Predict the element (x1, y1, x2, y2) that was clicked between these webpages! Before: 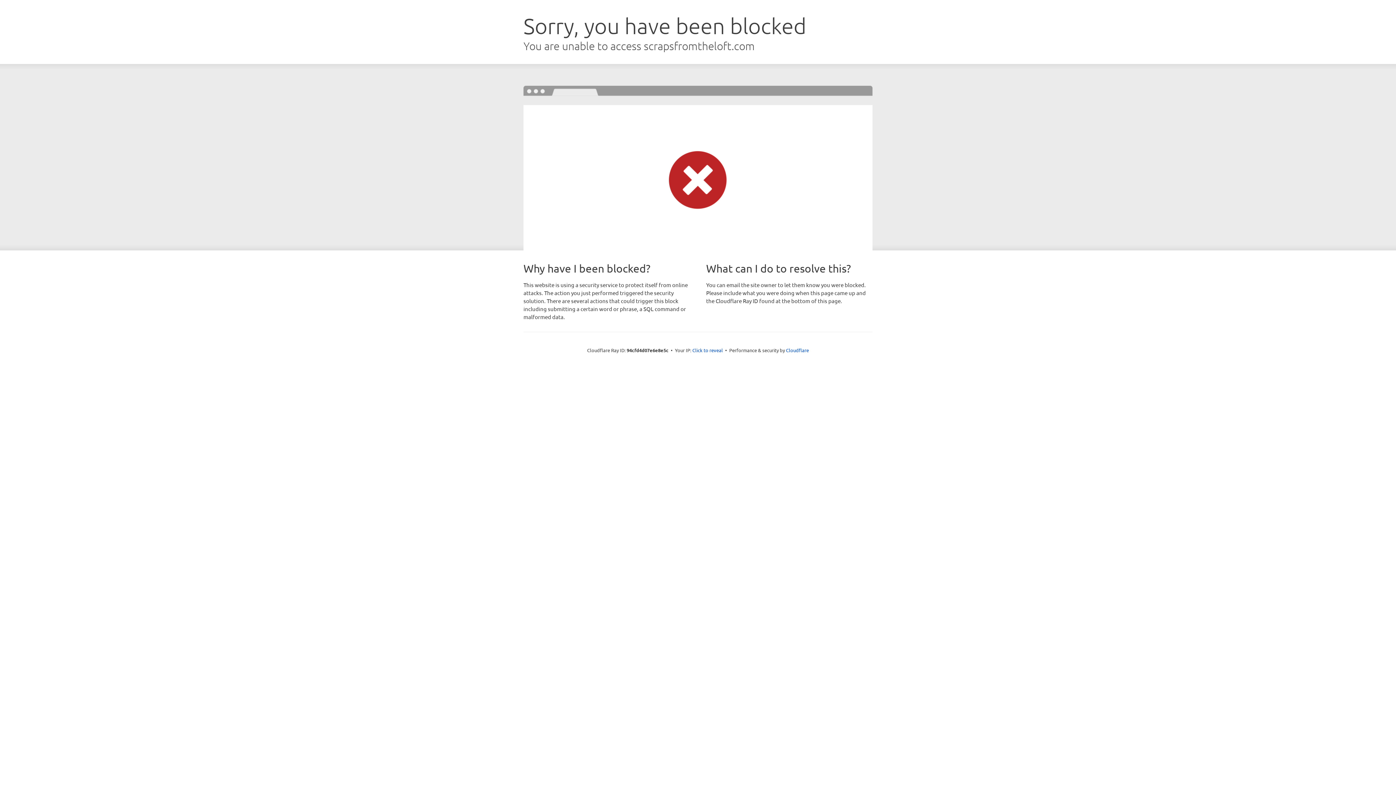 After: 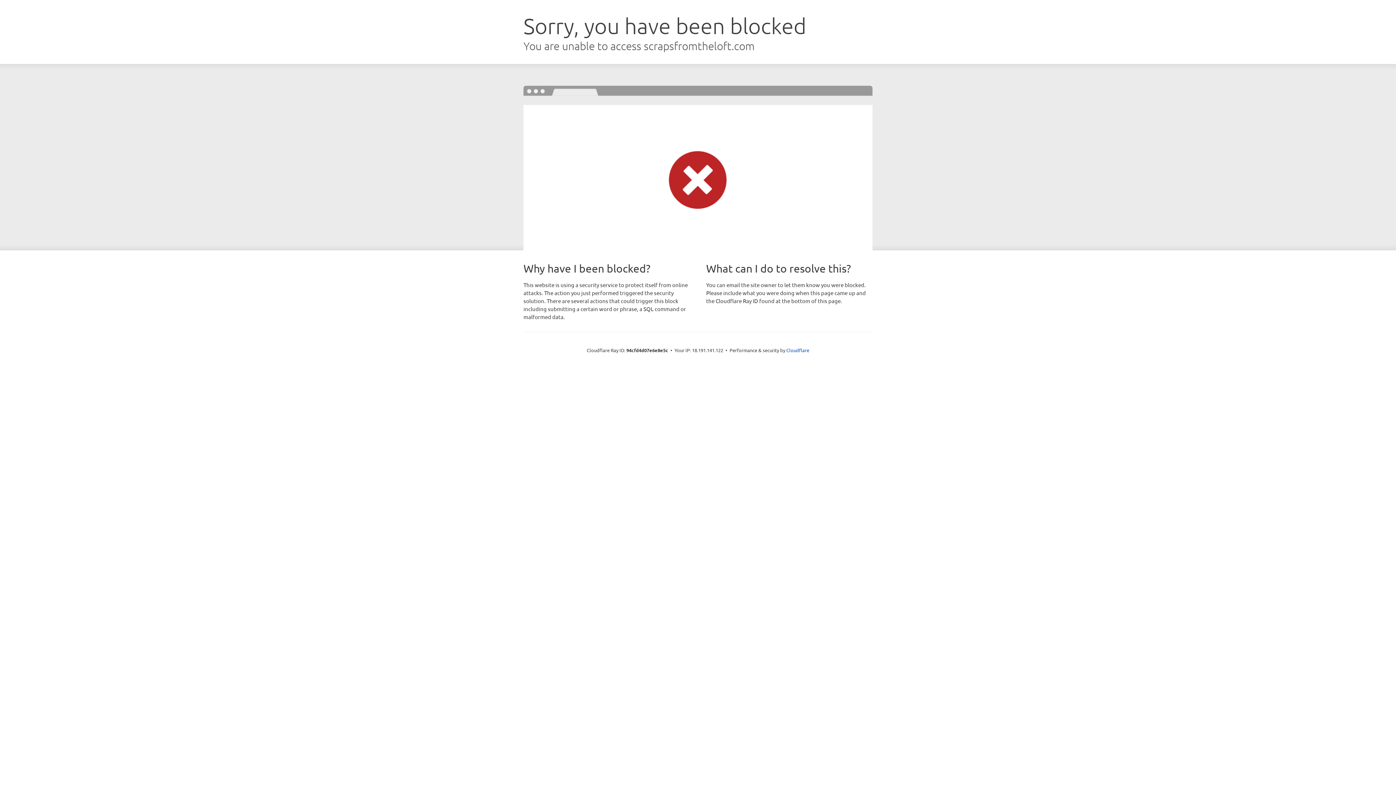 Action: label: Click to reveal bbox: (692, 346, 723, 353)